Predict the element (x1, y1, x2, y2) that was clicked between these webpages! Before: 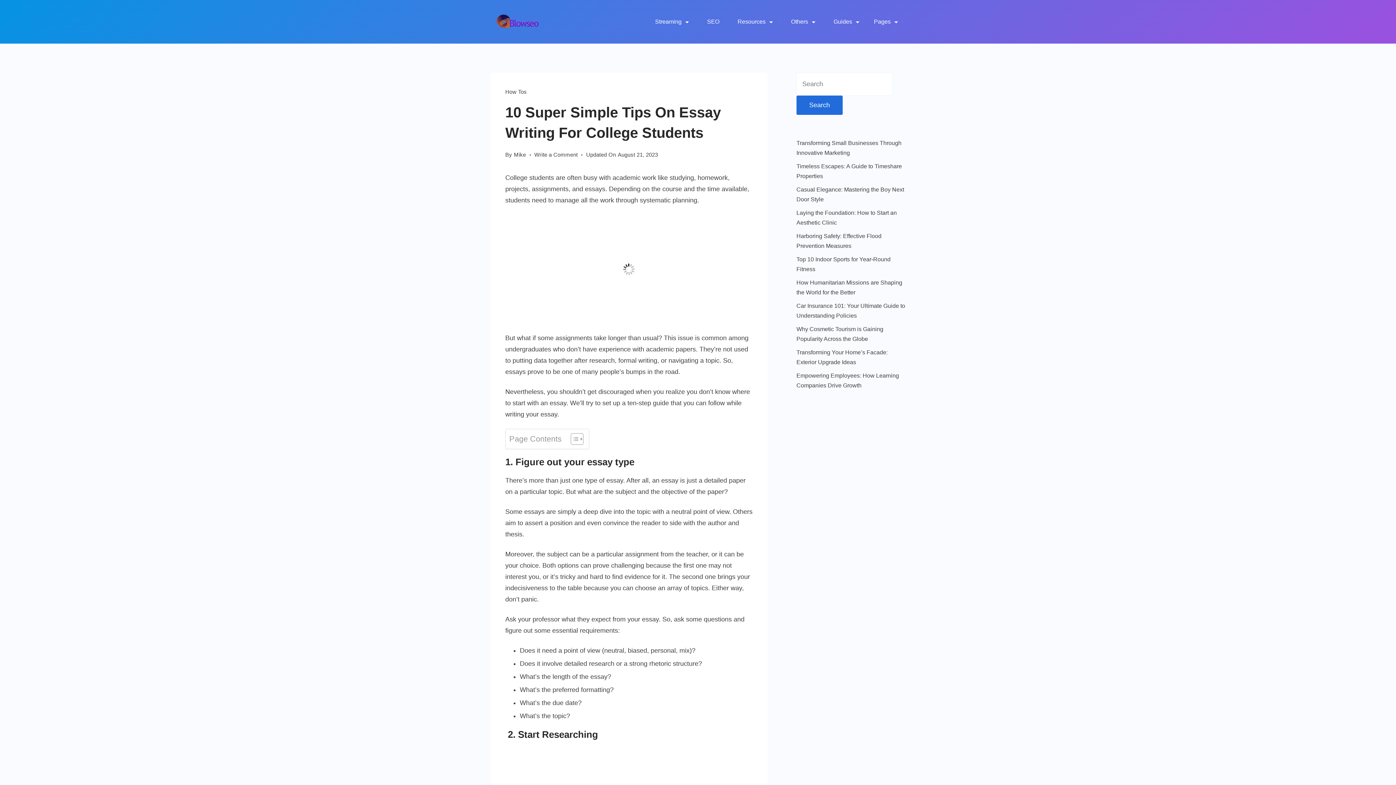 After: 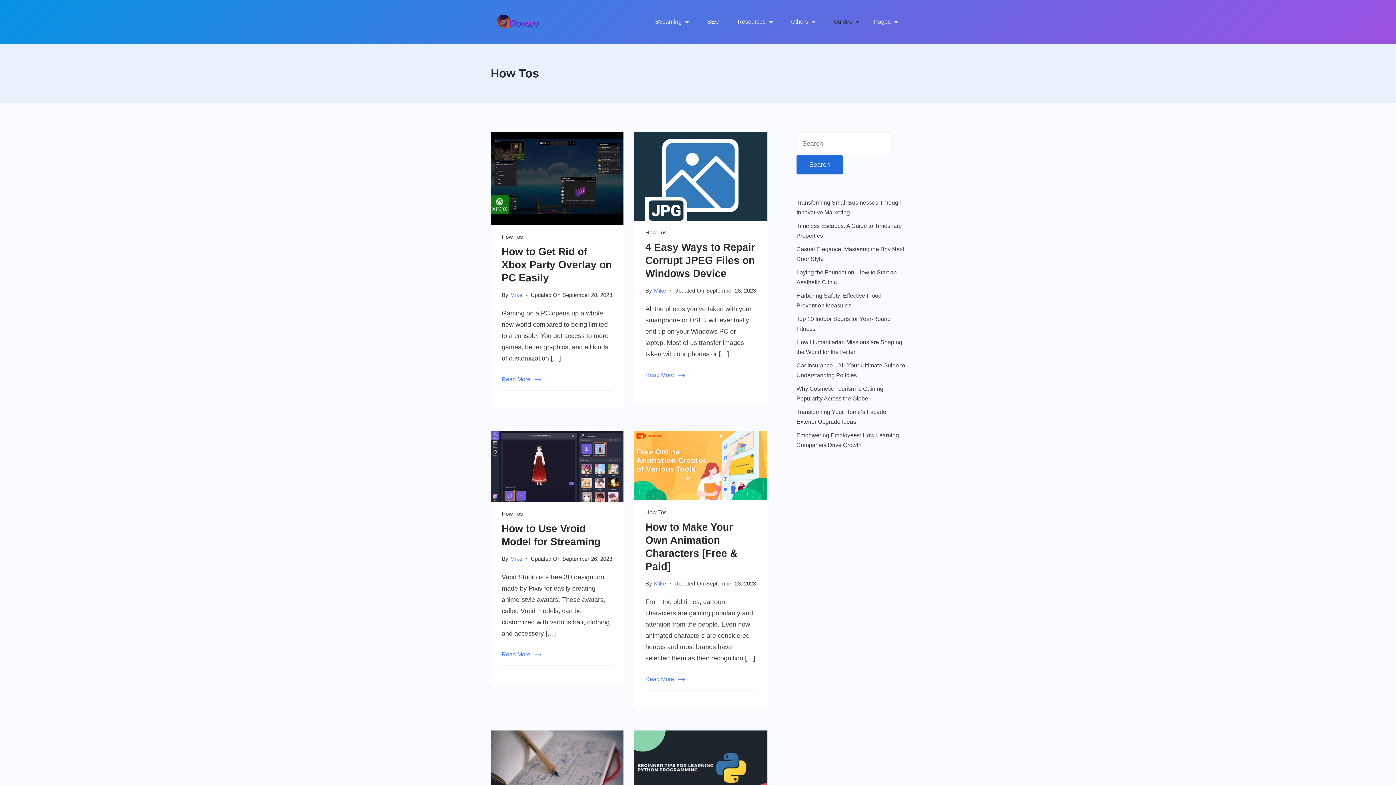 Action: bbox: (505, 87, 526, 96) label: How Tos